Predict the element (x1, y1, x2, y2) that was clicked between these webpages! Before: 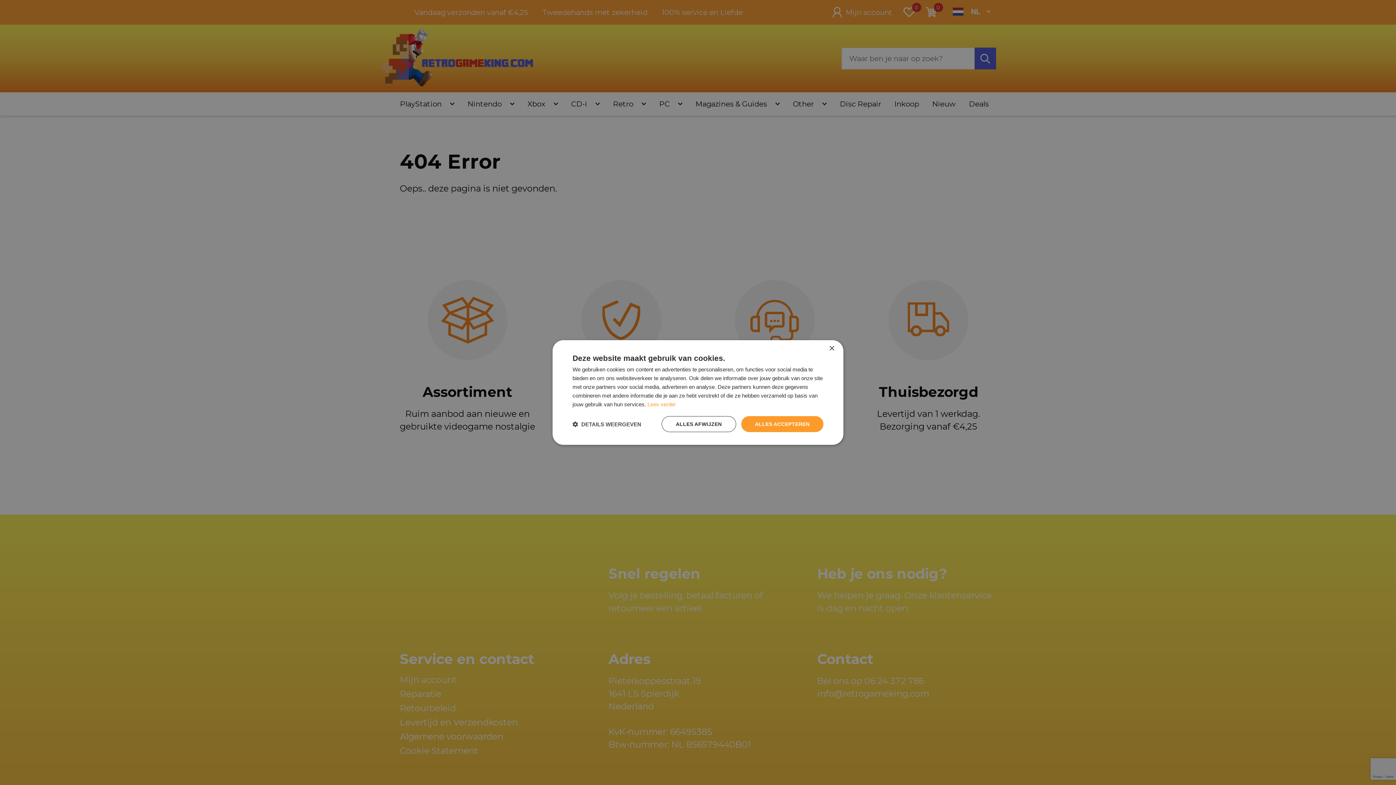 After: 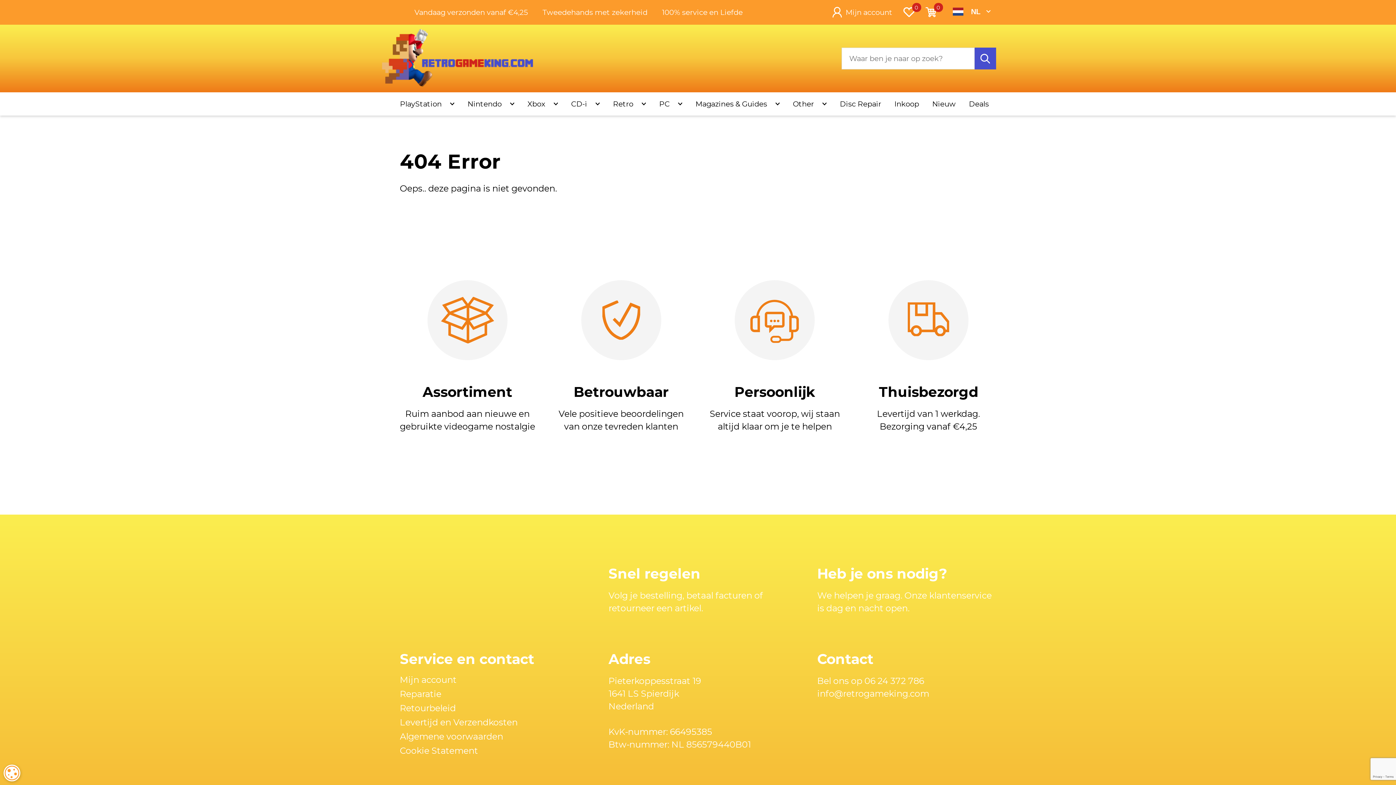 Action: bbox: (829, 346, 834, 351) label: Close